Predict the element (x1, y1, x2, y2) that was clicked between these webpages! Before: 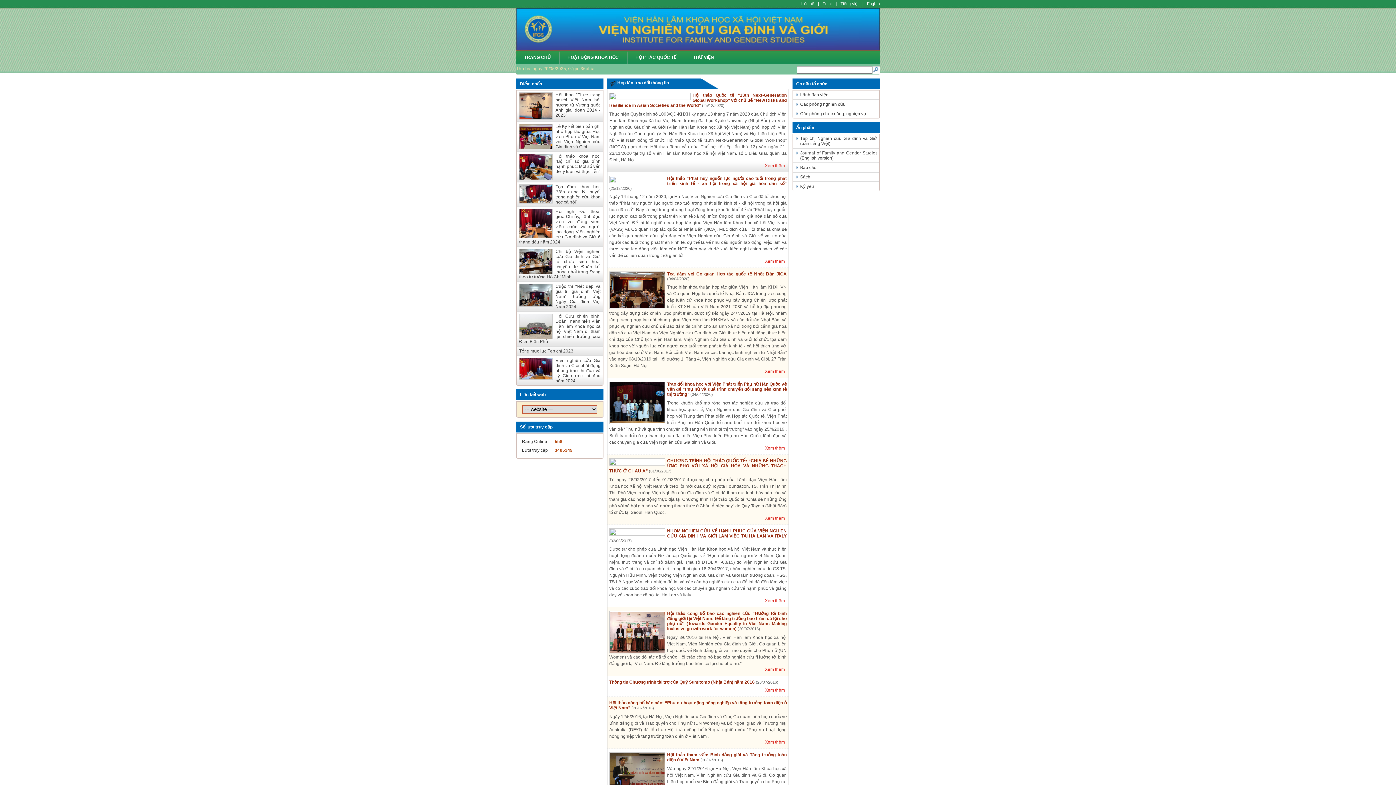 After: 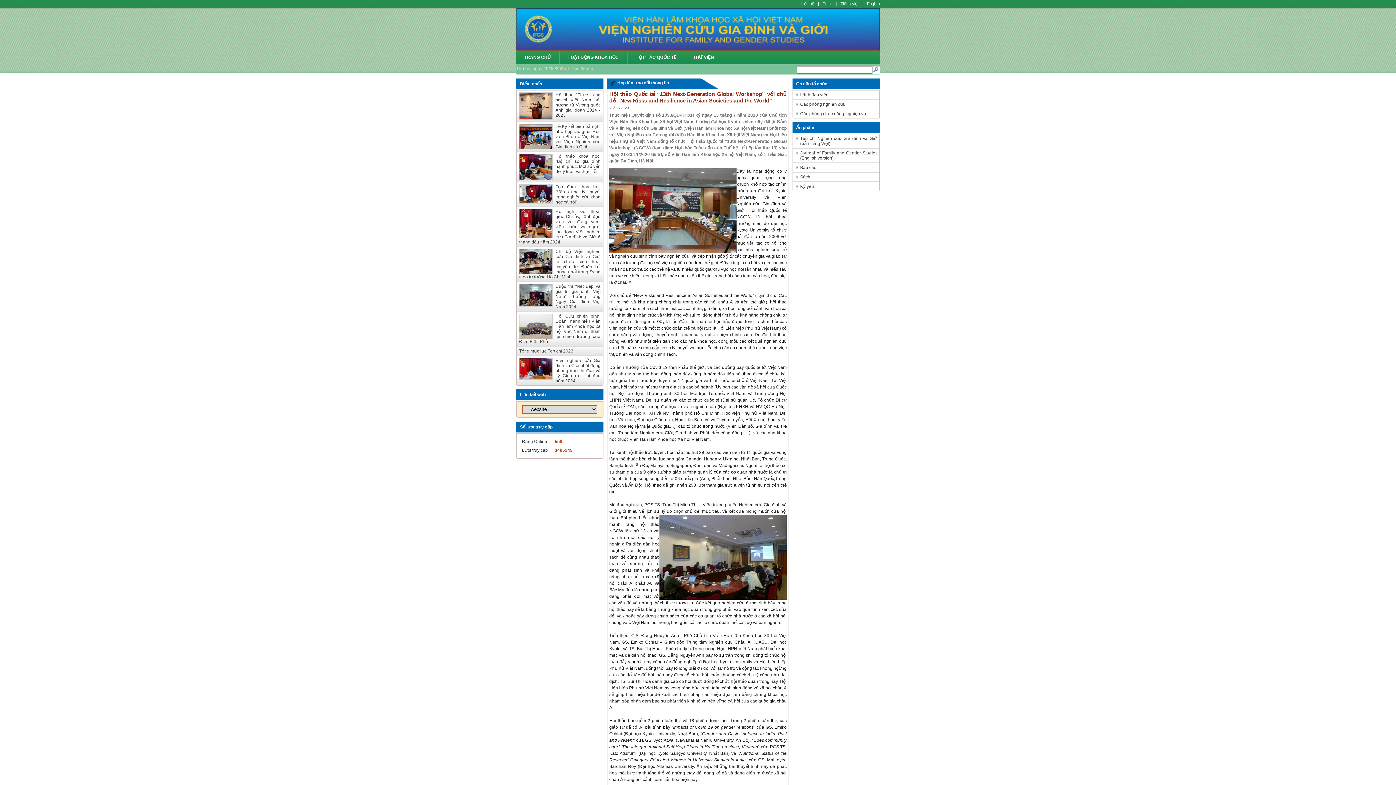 Action: bbox: (609, 92, 786, 108) label: Hội thảo Quốc tế “13th Next-Generation Global Workshop” với chủ đề “New Risks and Resilience in Asian Societies and the World”